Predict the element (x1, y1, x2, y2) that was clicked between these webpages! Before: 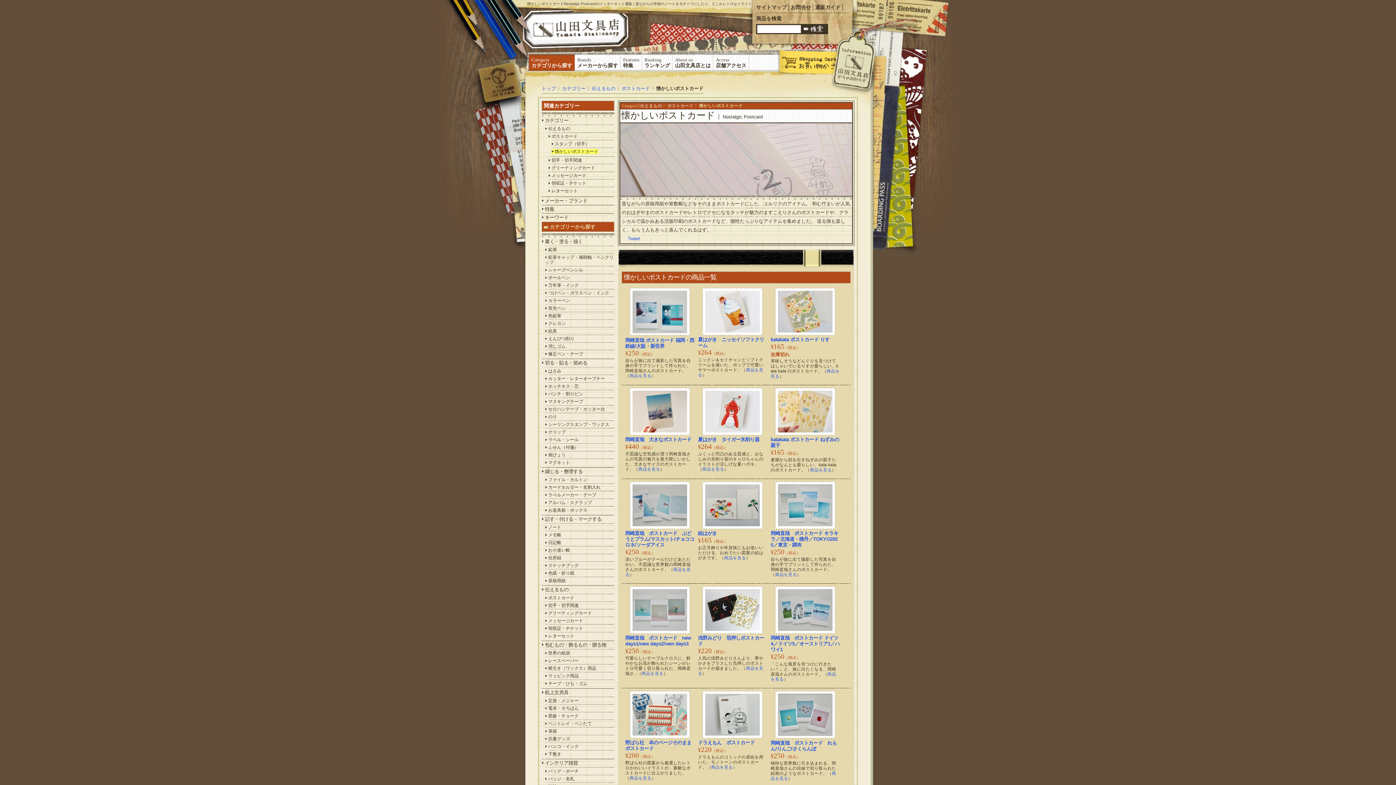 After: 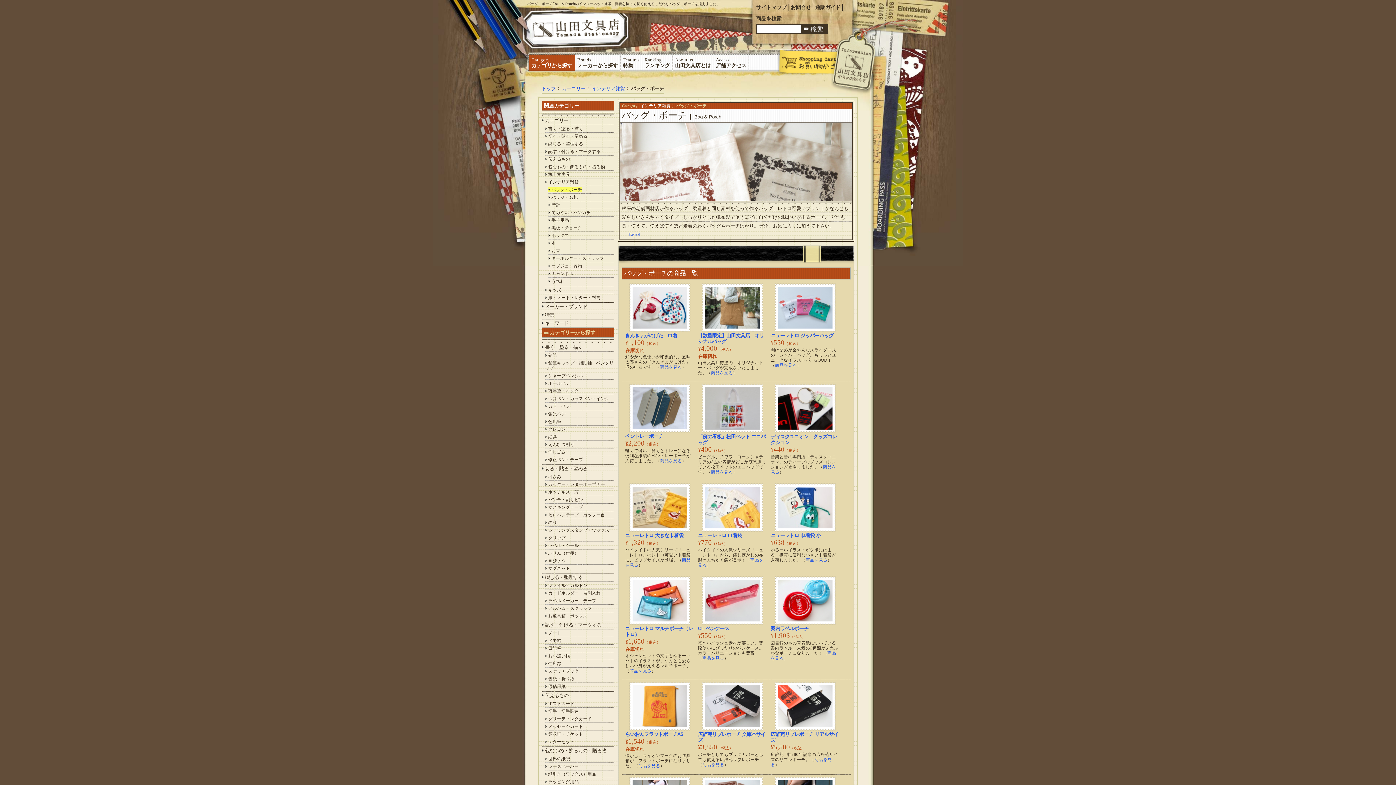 Action: bbox: (545, 769, 578, 774) label: バッグ・ポーチ